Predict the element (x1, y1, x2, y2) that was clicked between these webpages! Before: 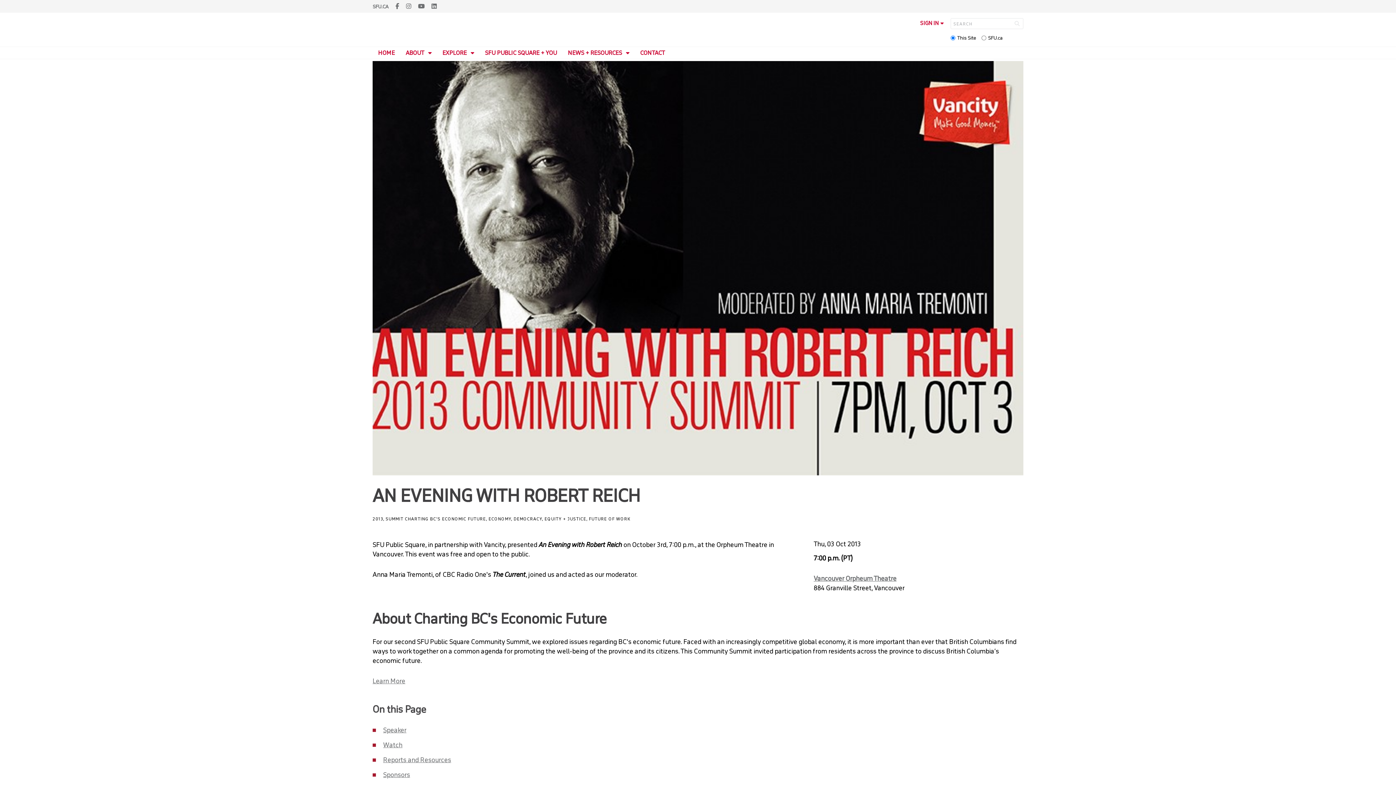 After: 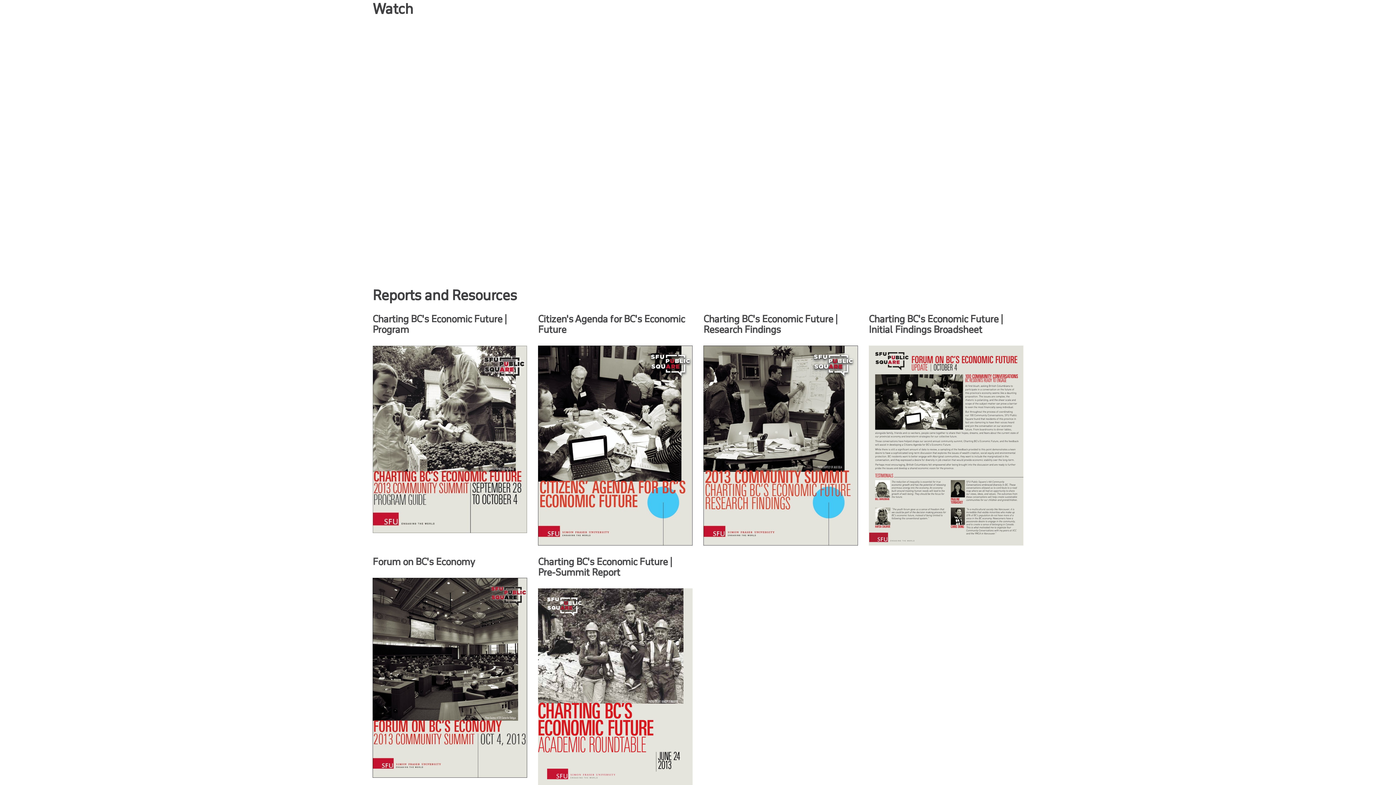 Action: bbox: (383, 741, 402, 749) label: Watch